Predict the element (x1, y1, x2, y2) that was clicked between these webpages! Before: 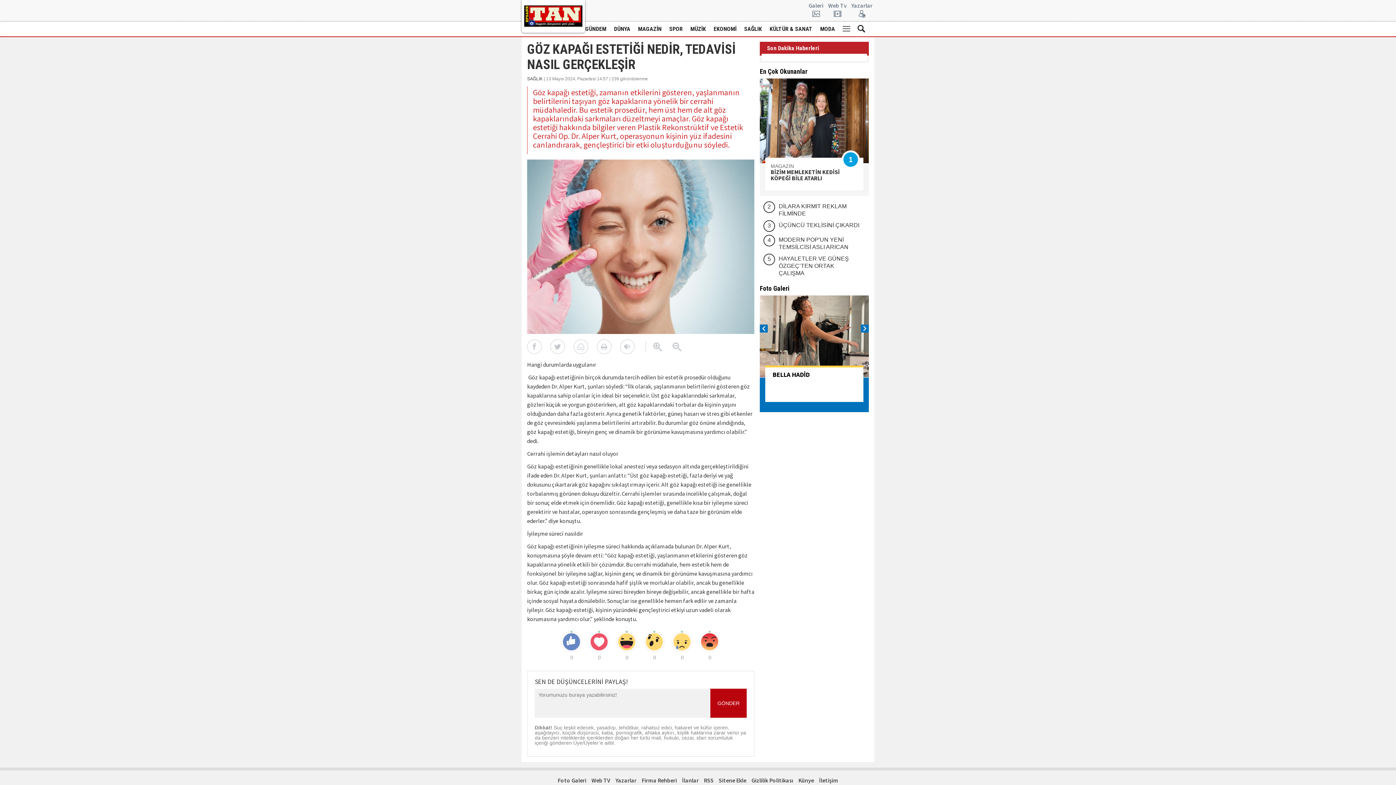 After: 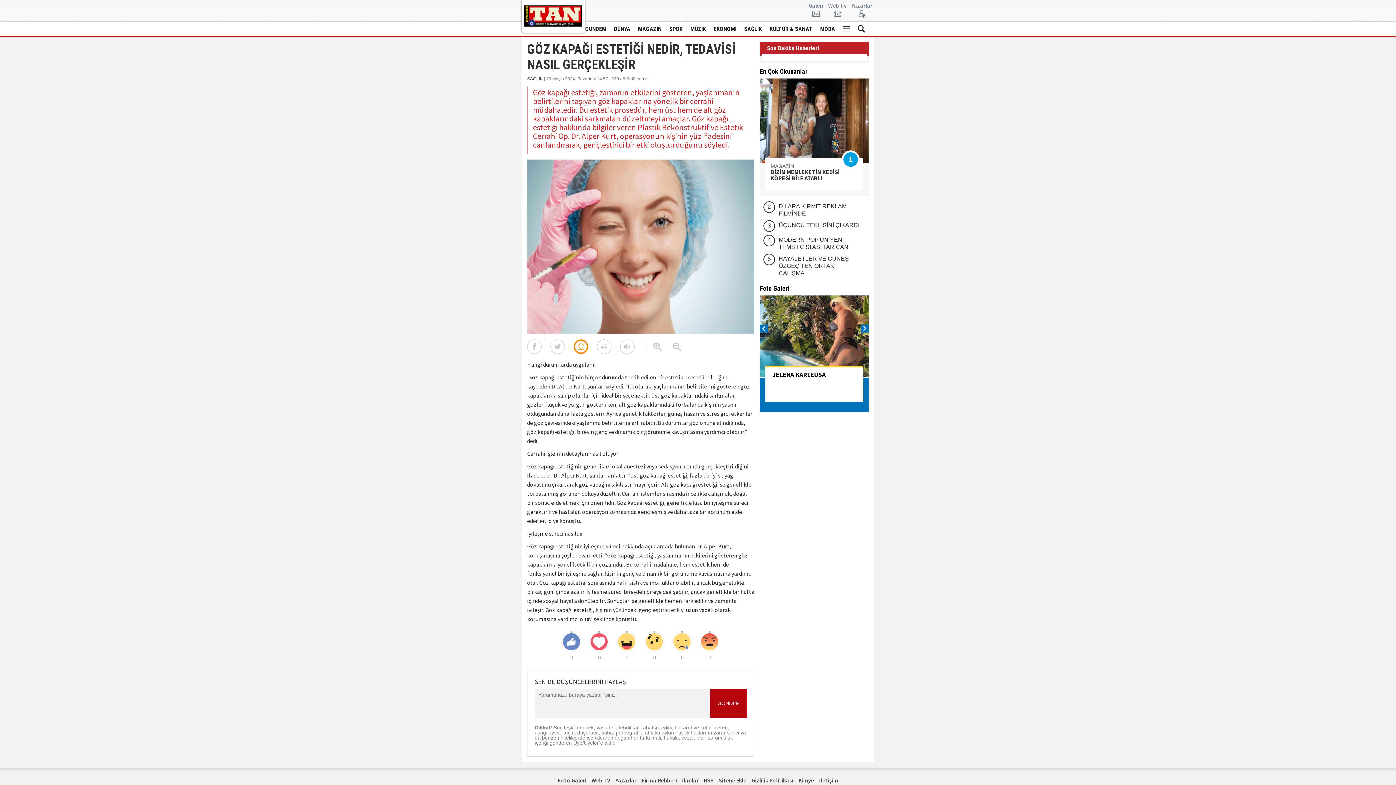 Action: bbox: (573, 339, 588, 354)